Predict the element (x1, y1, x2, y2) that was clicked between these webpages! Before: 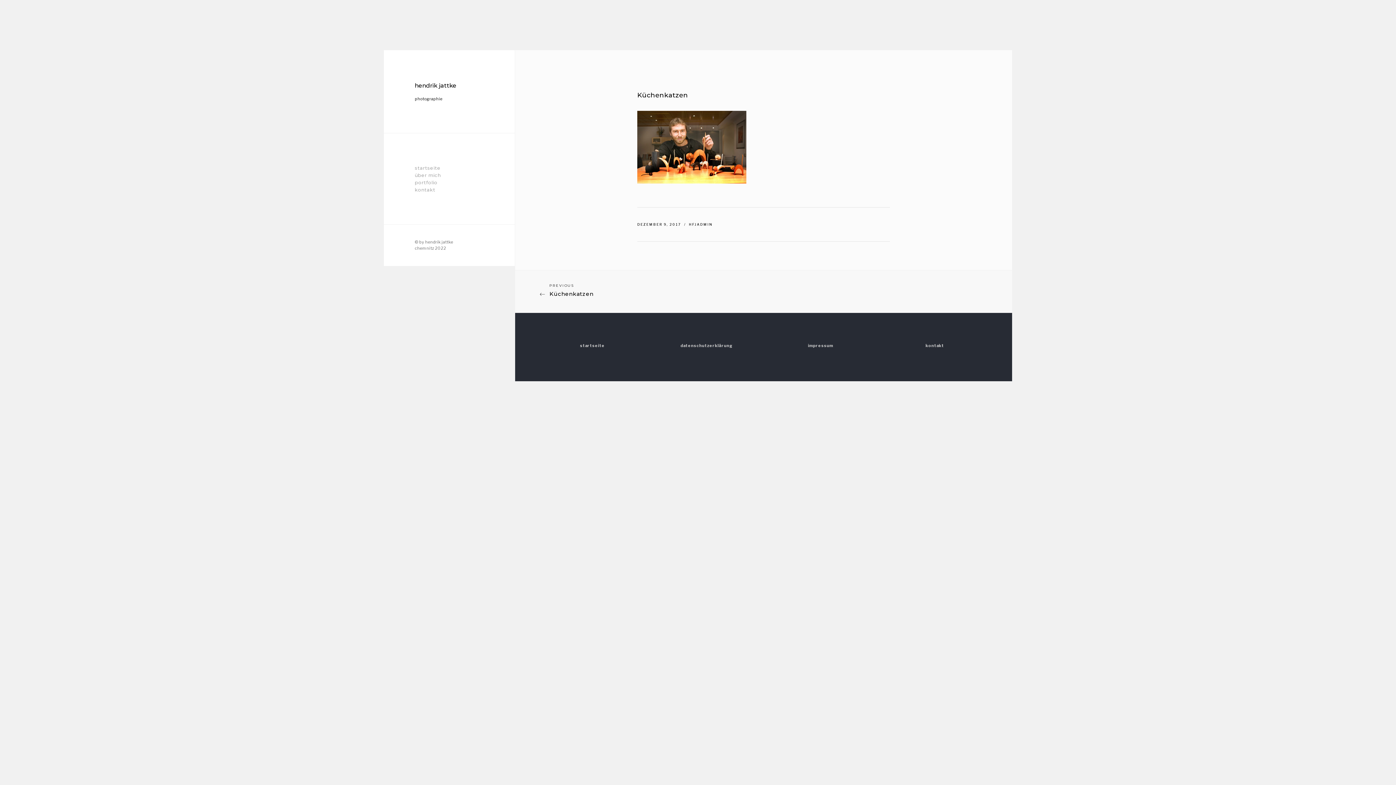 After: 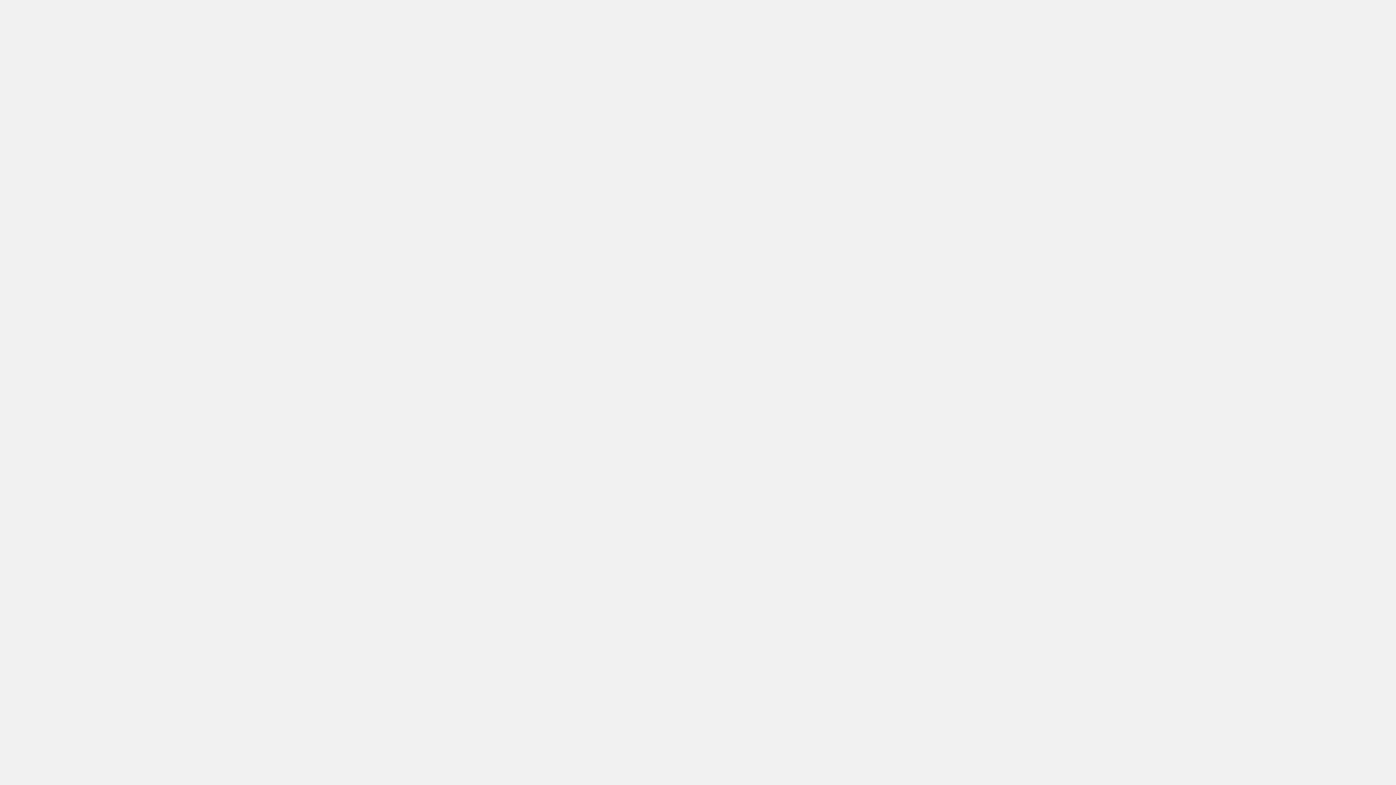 Action: label: über mich bbox: (414, 172, 440, 178)